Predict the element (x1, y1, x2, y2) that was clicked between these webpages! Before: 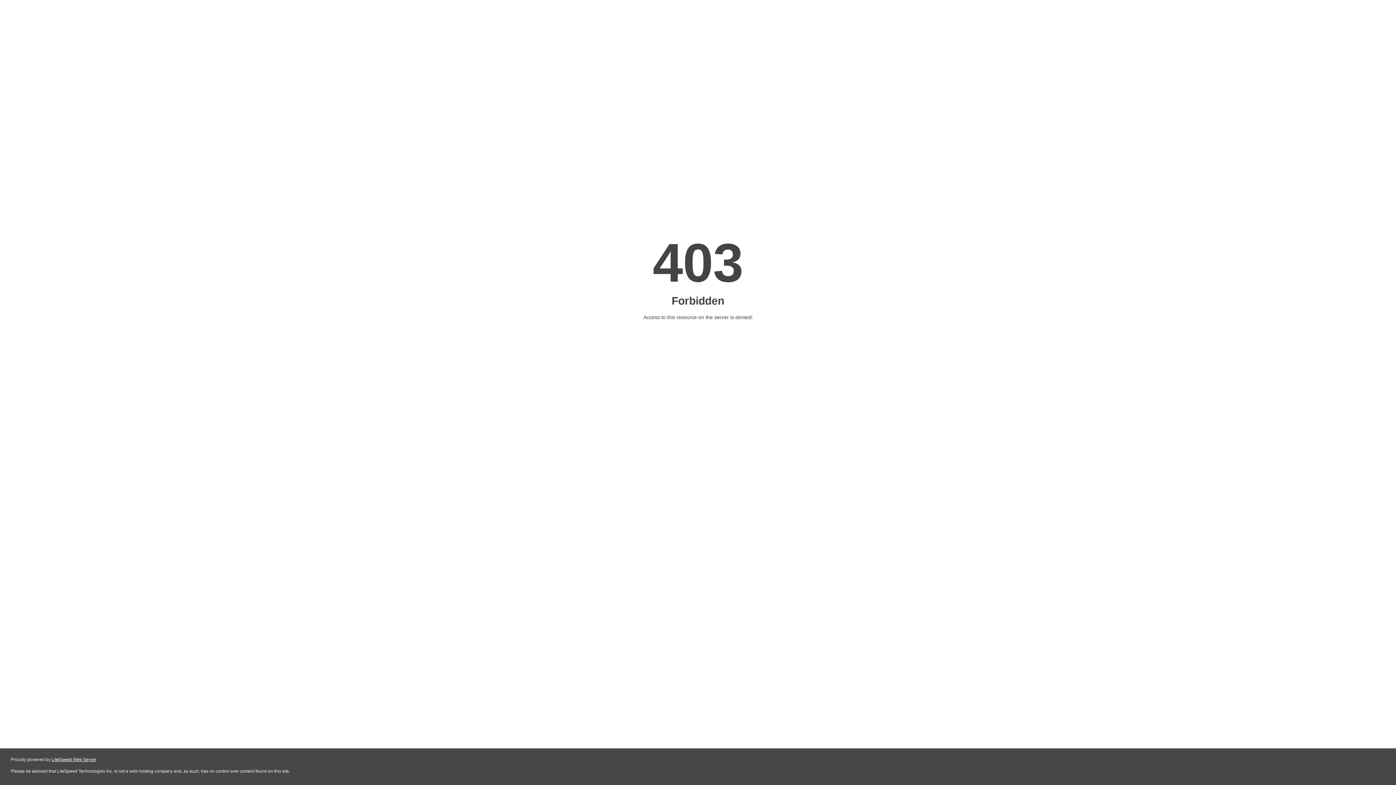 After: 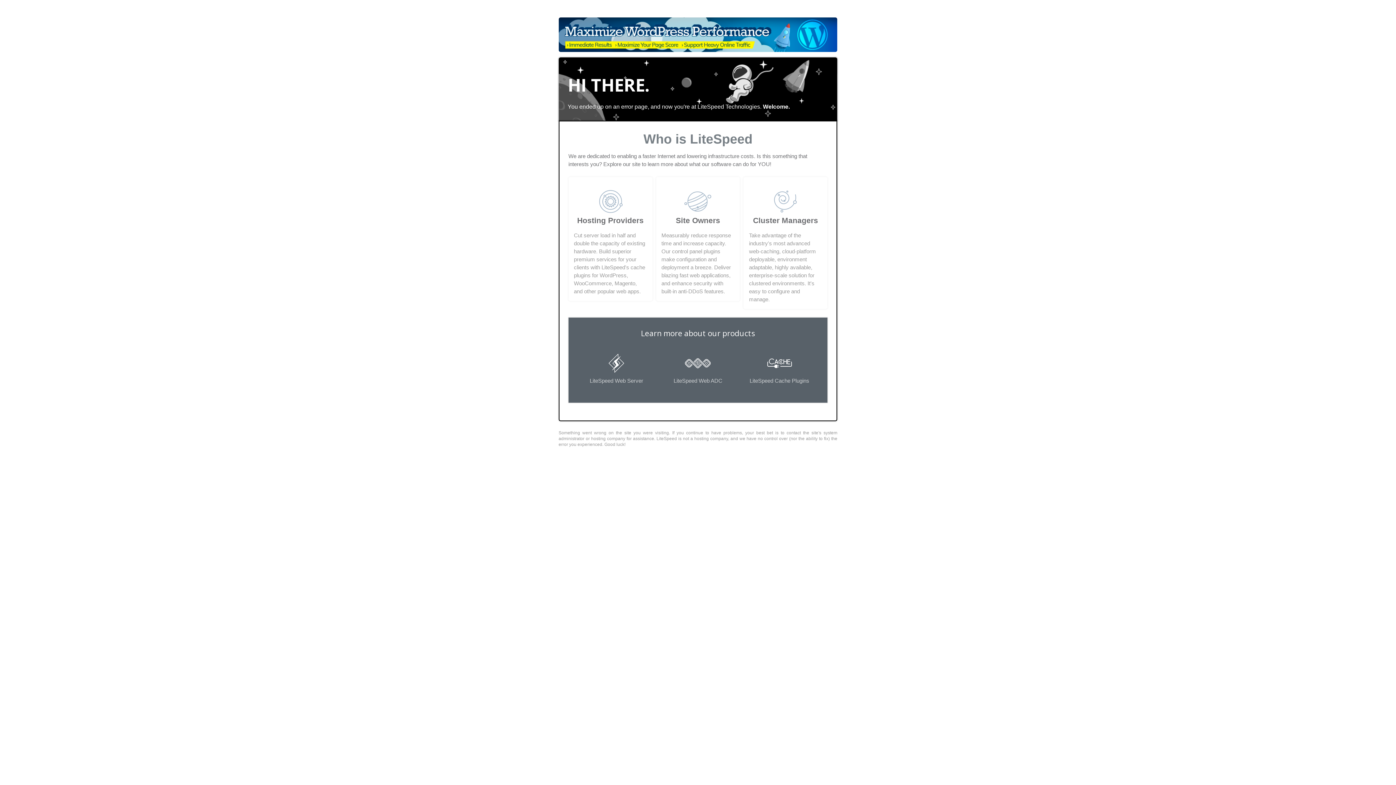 Action: label: LiteSpeed Web Server bbox: (51, 757, 96, 762)